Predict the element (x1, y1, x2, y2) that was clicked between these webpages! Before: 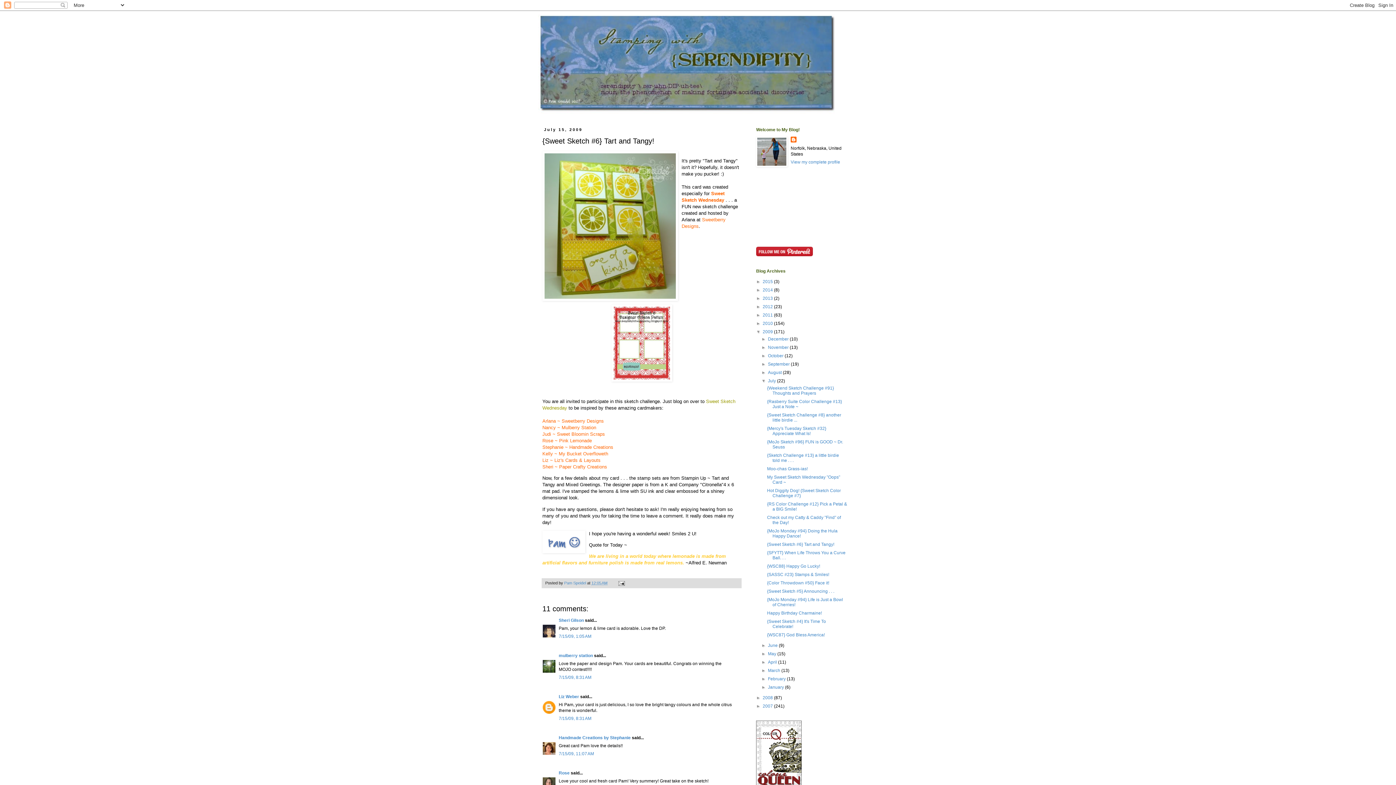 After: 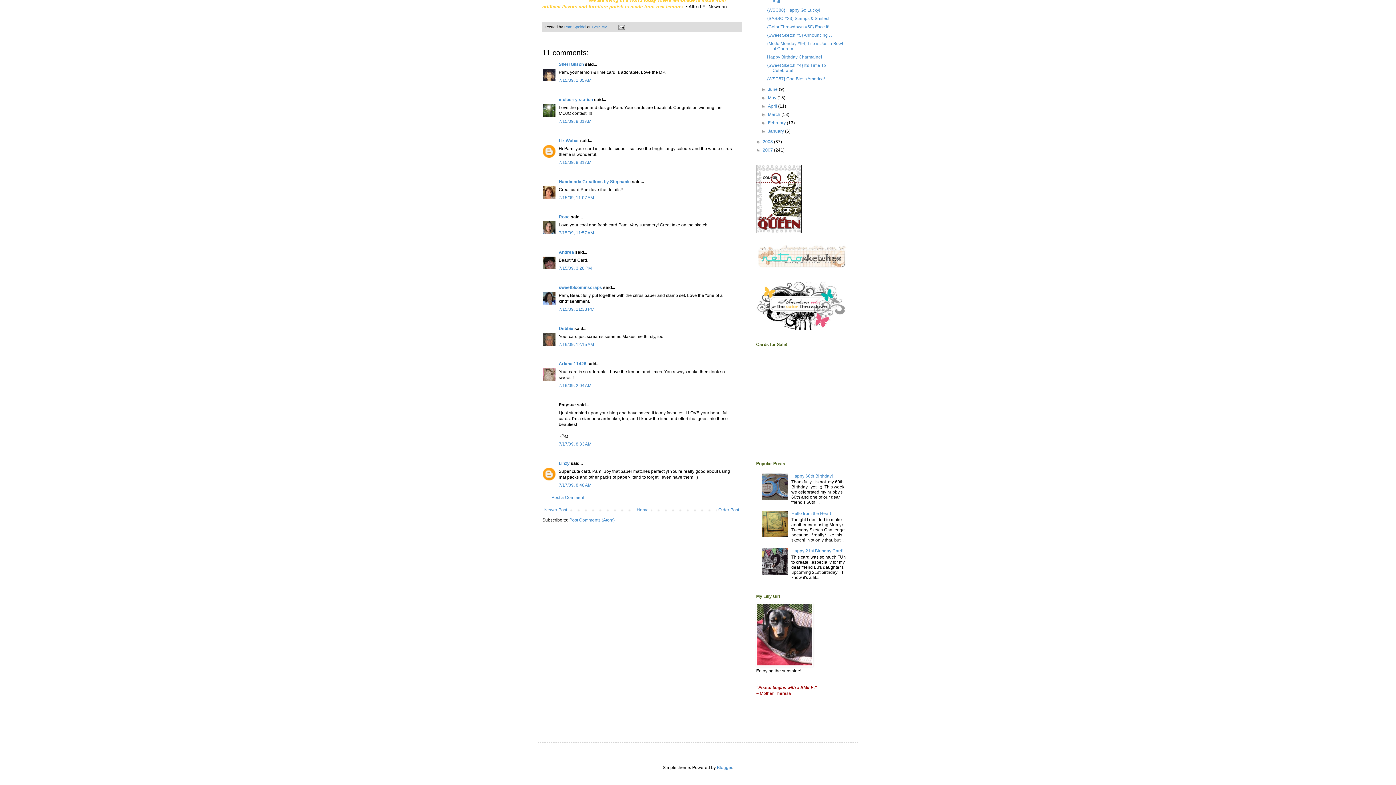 Action: bbox: (558, 675, 591, 680) label: 7/15/09, 8:31 AM